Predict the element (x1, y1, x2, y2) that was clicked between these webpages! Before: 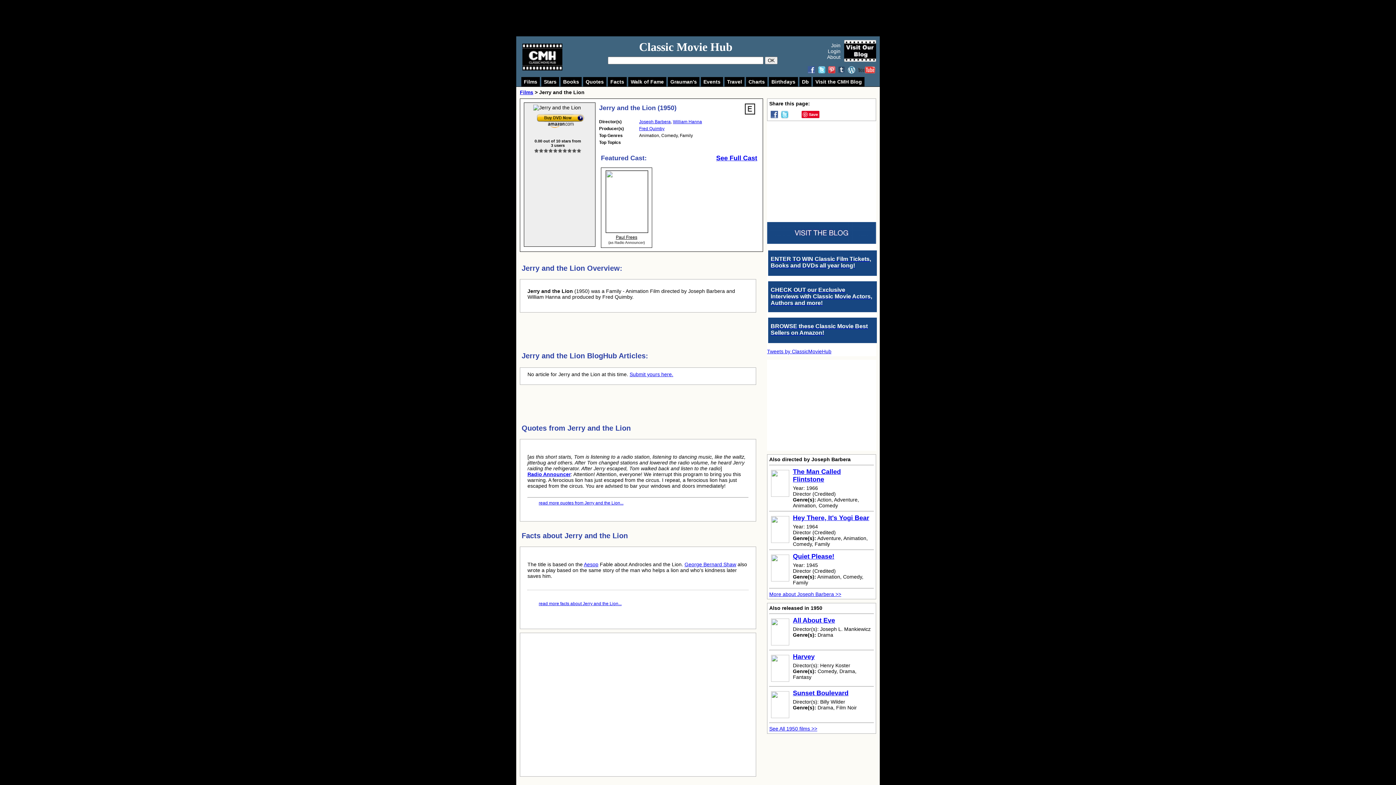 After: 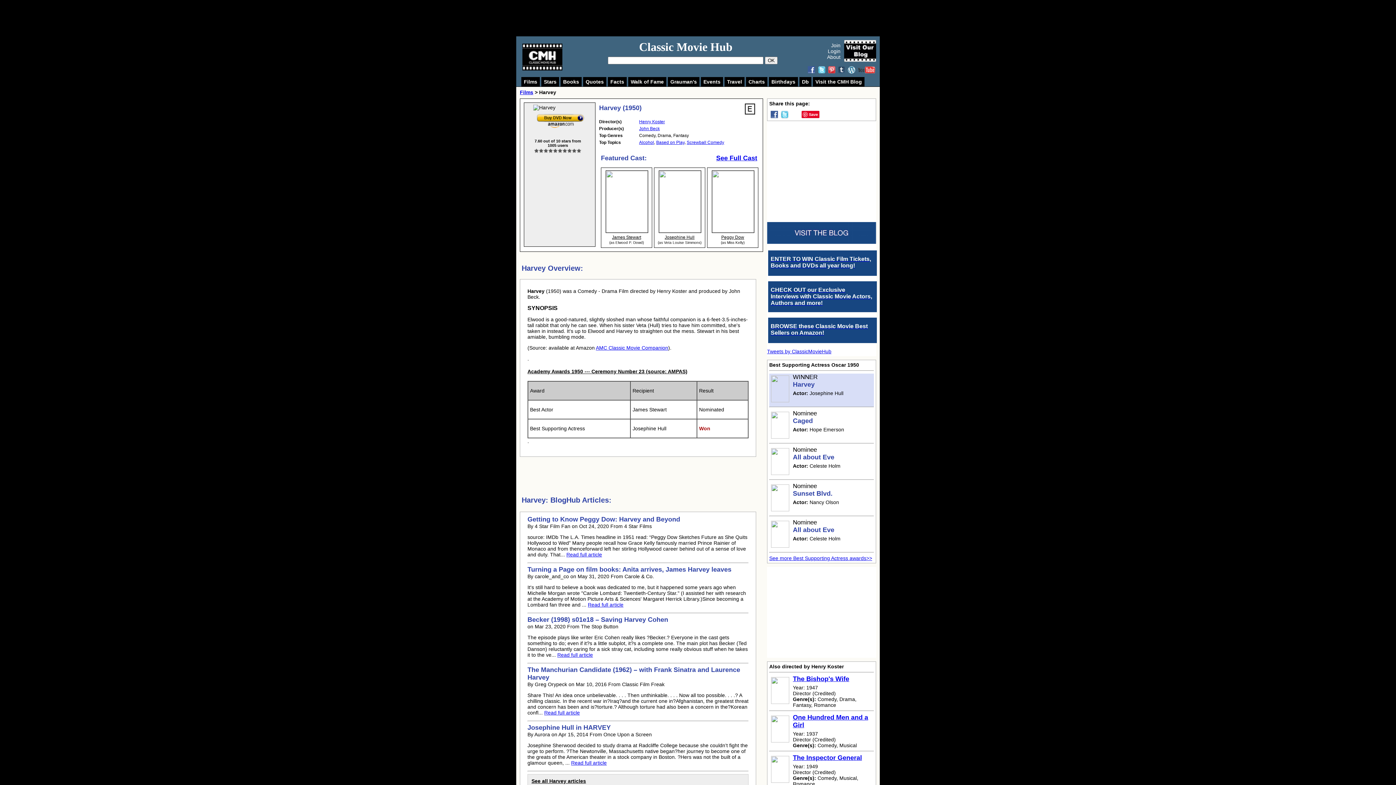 Action: bbox: (793, 653, 814, 660) label: Harvey